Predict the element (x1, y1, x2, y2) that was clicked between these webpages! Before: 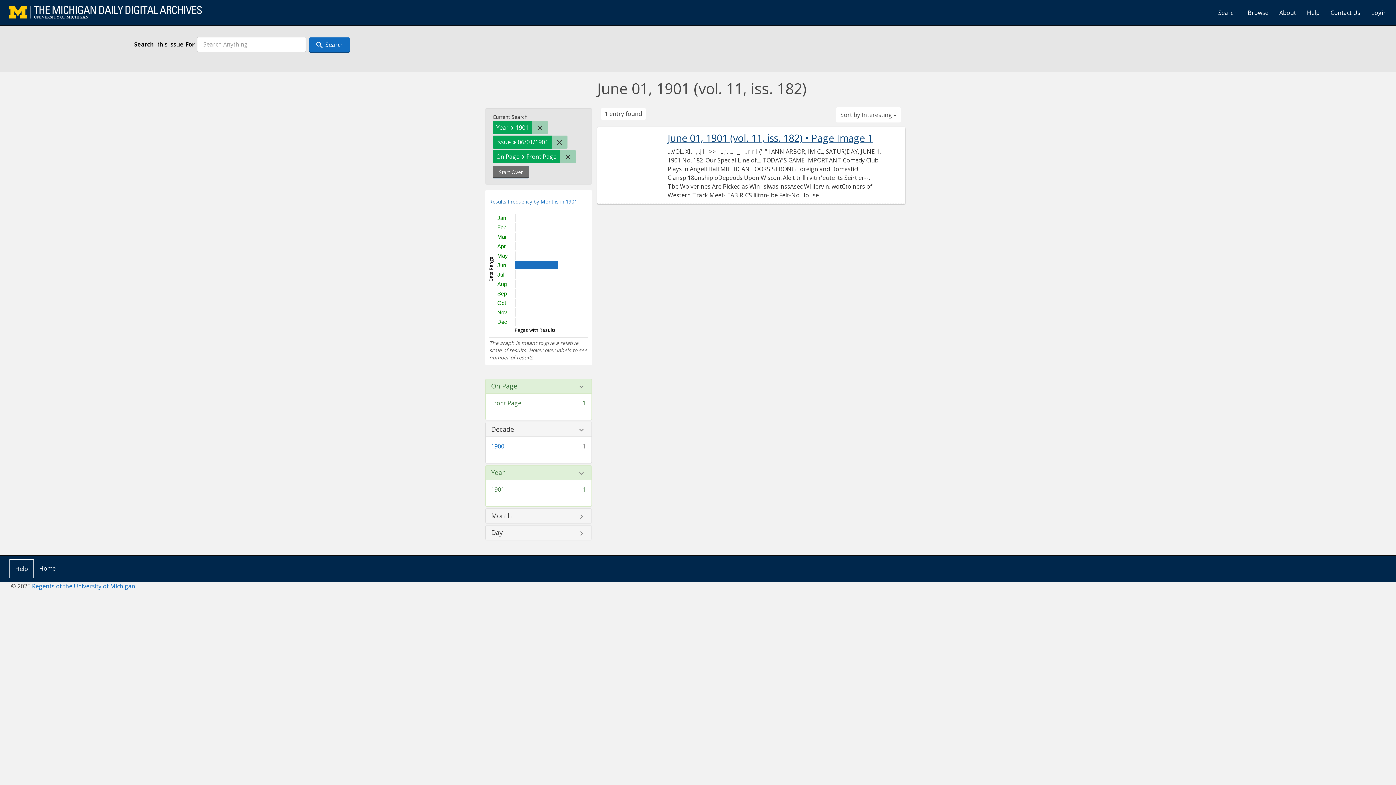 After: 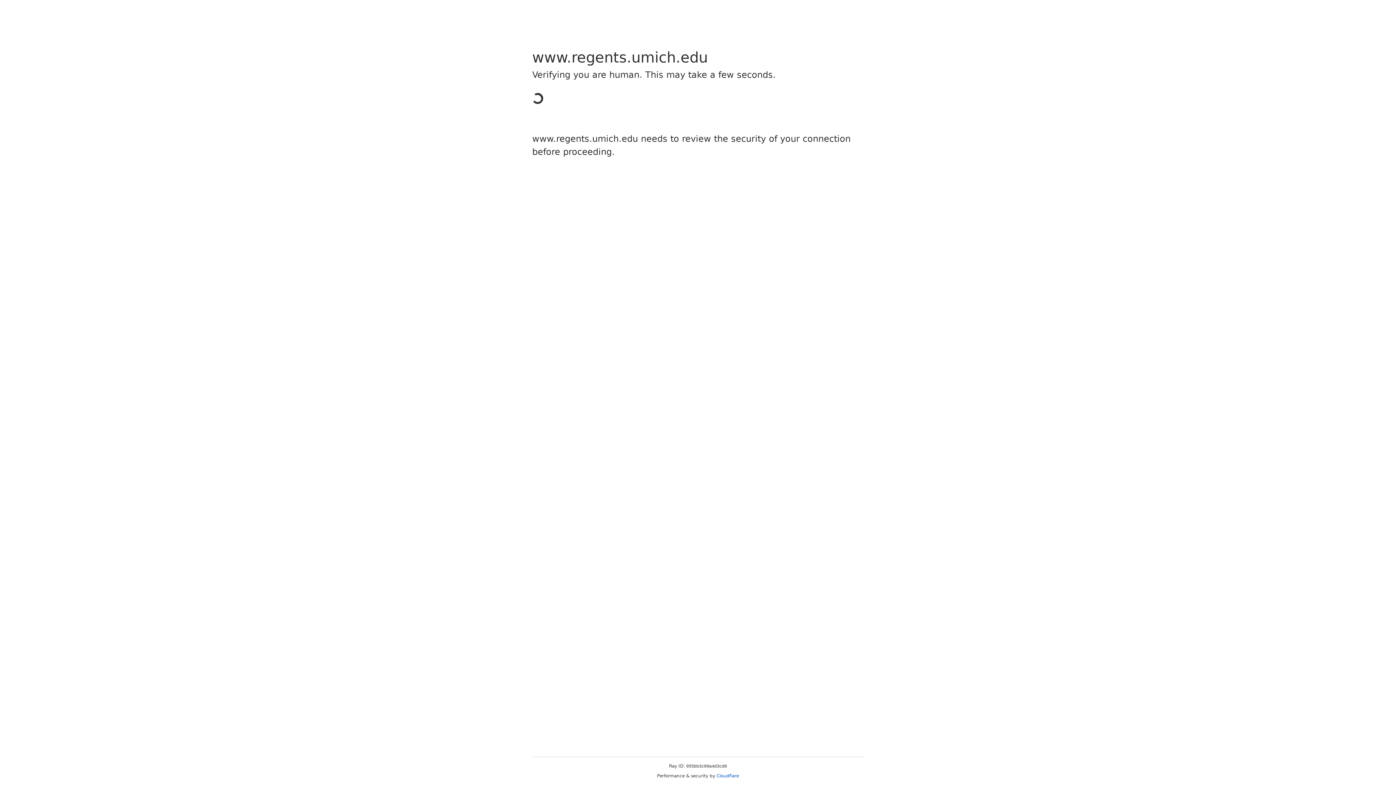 Action: bbox: (32, 582, 135, 590) label: Regents of the University of Michigan